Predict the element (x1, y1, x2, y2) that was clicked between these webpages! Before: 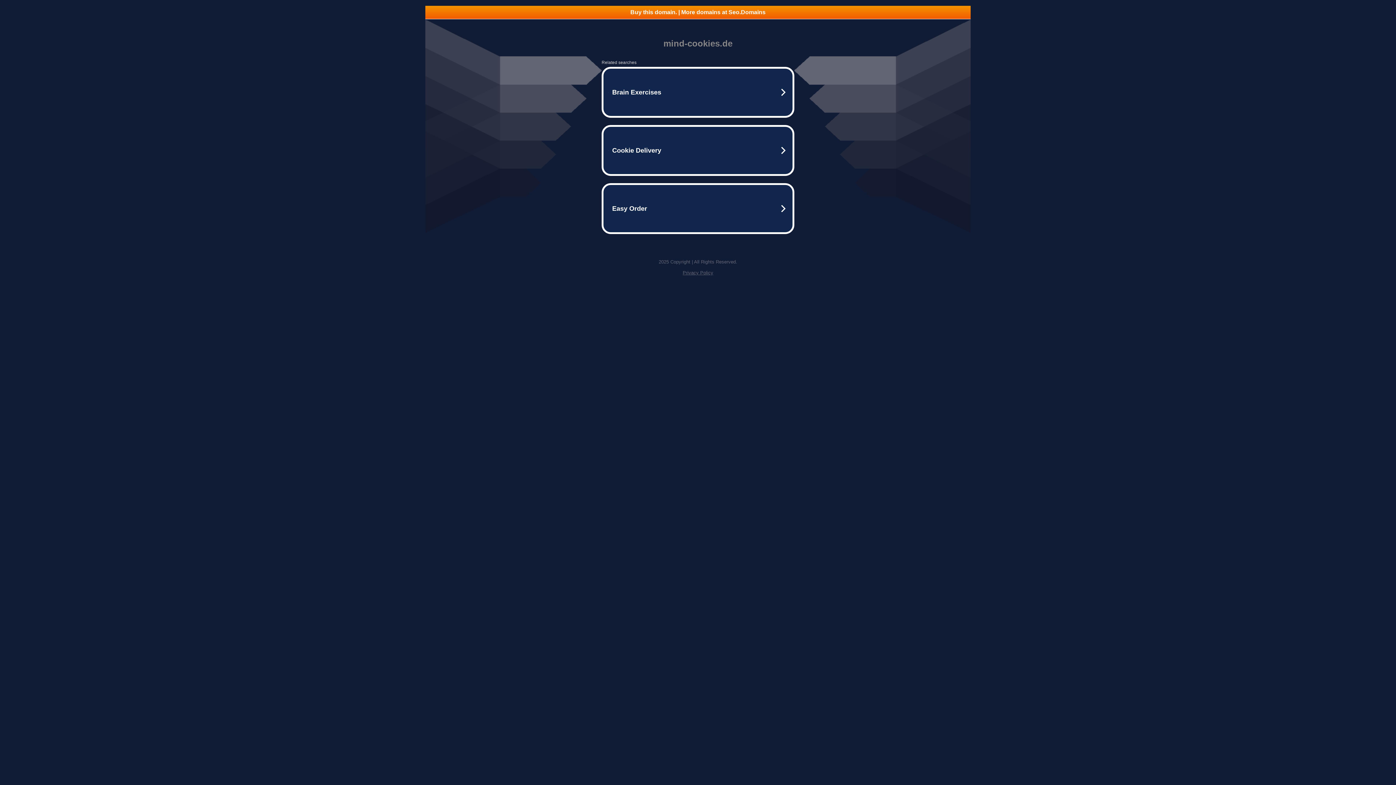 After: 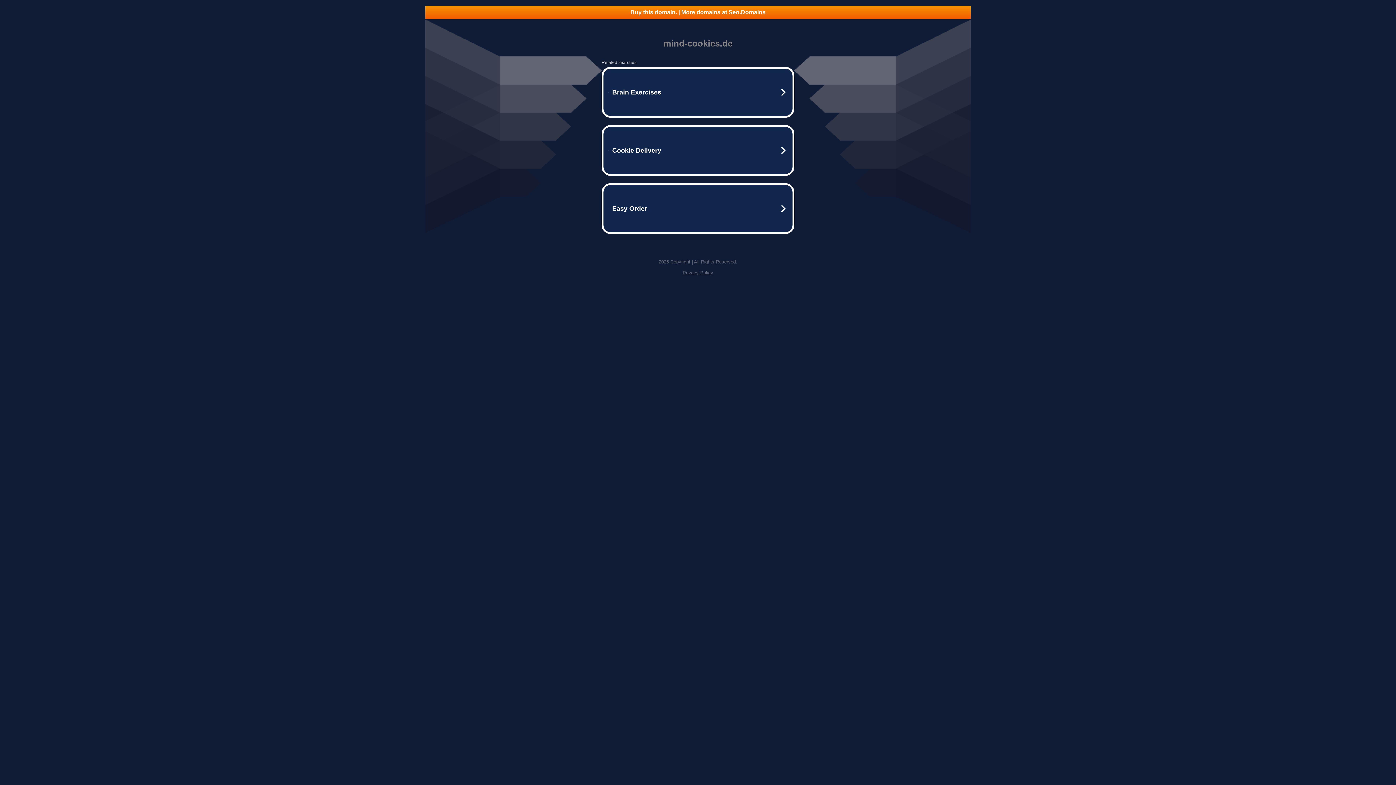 Action: label: Privacy Policy bbox: (682, 270, 713, 275)